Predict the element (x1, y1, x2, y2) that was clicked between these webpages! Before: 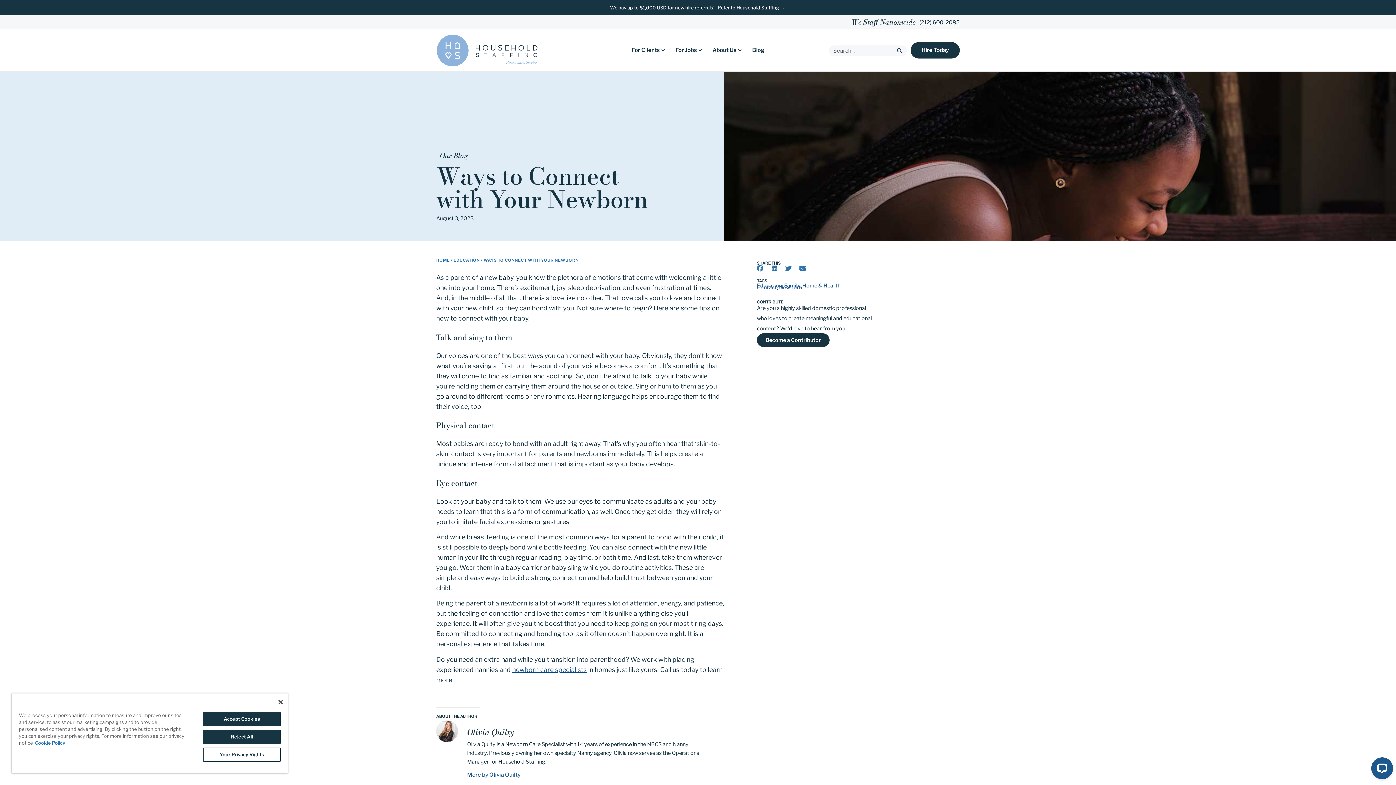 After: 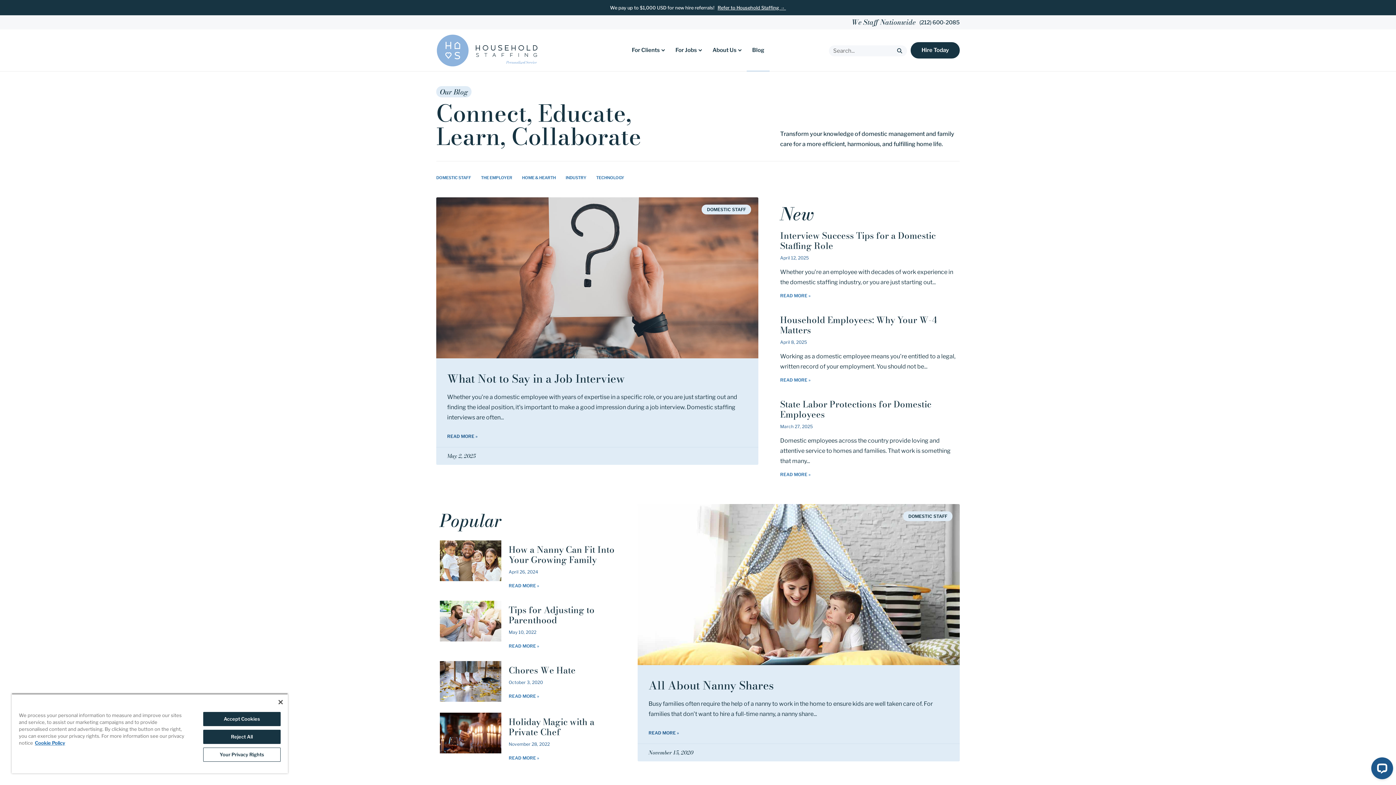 Action: bbox: (440, 150, 468, 161) label: Our Blog